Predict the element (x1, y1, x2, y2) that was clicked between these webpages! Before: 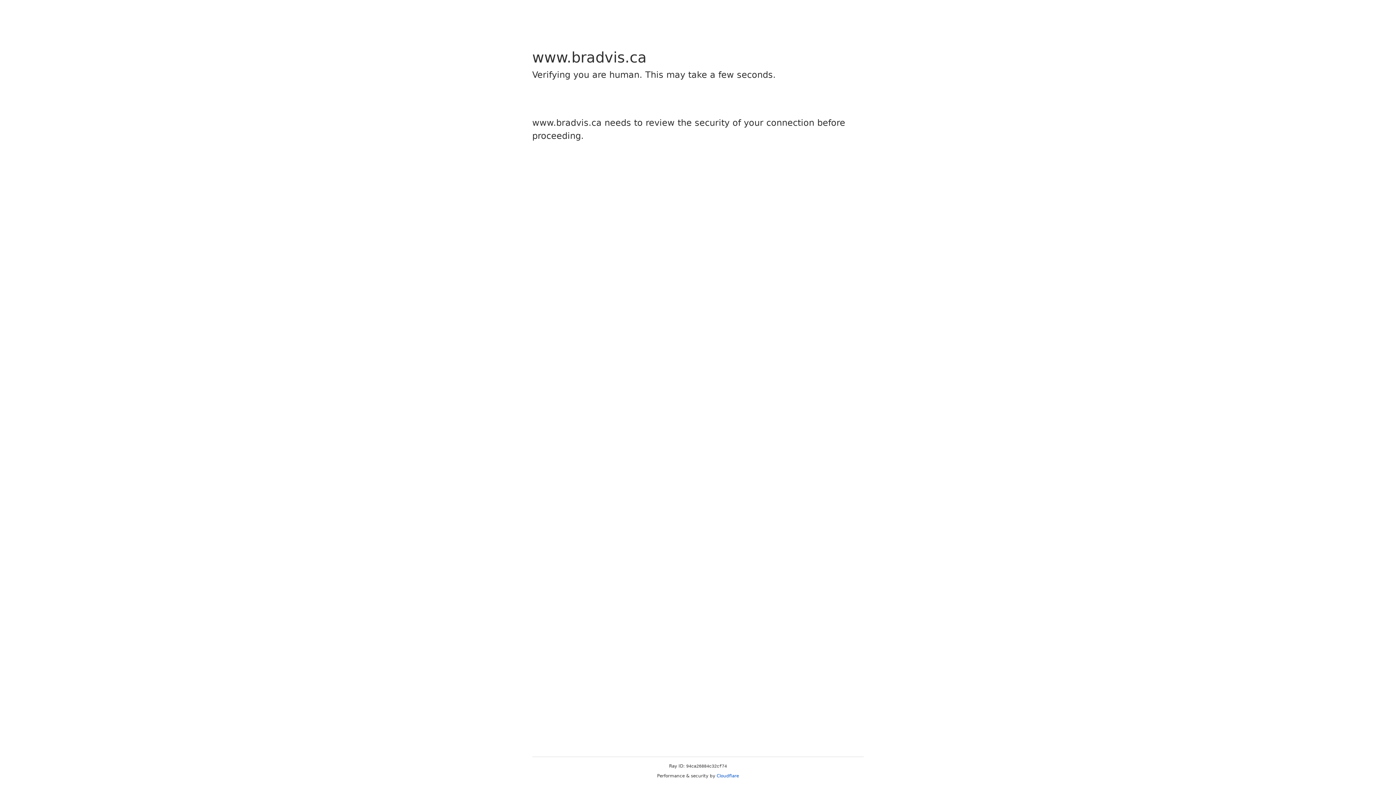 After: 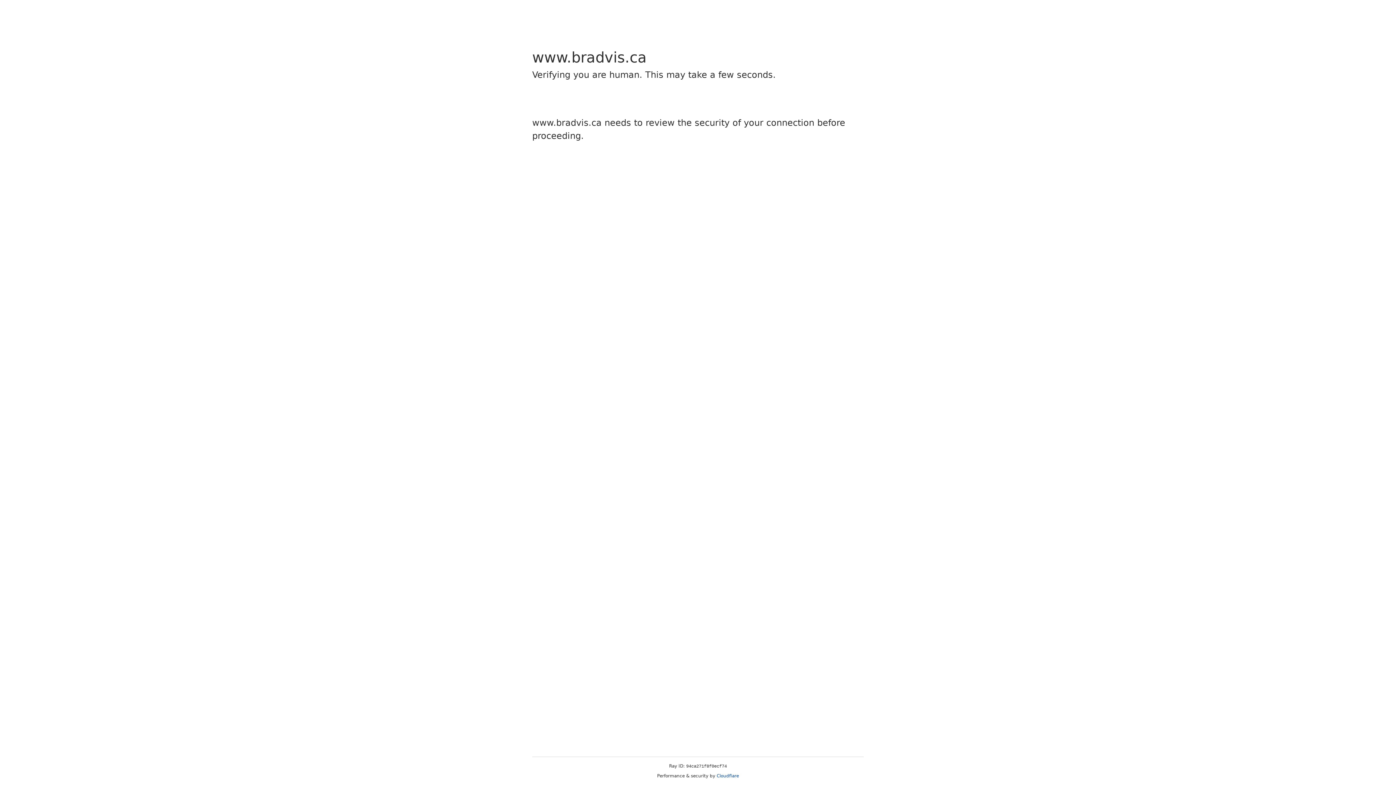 Action: label: Cloudflare bbox: (716, 773, 739, 778)